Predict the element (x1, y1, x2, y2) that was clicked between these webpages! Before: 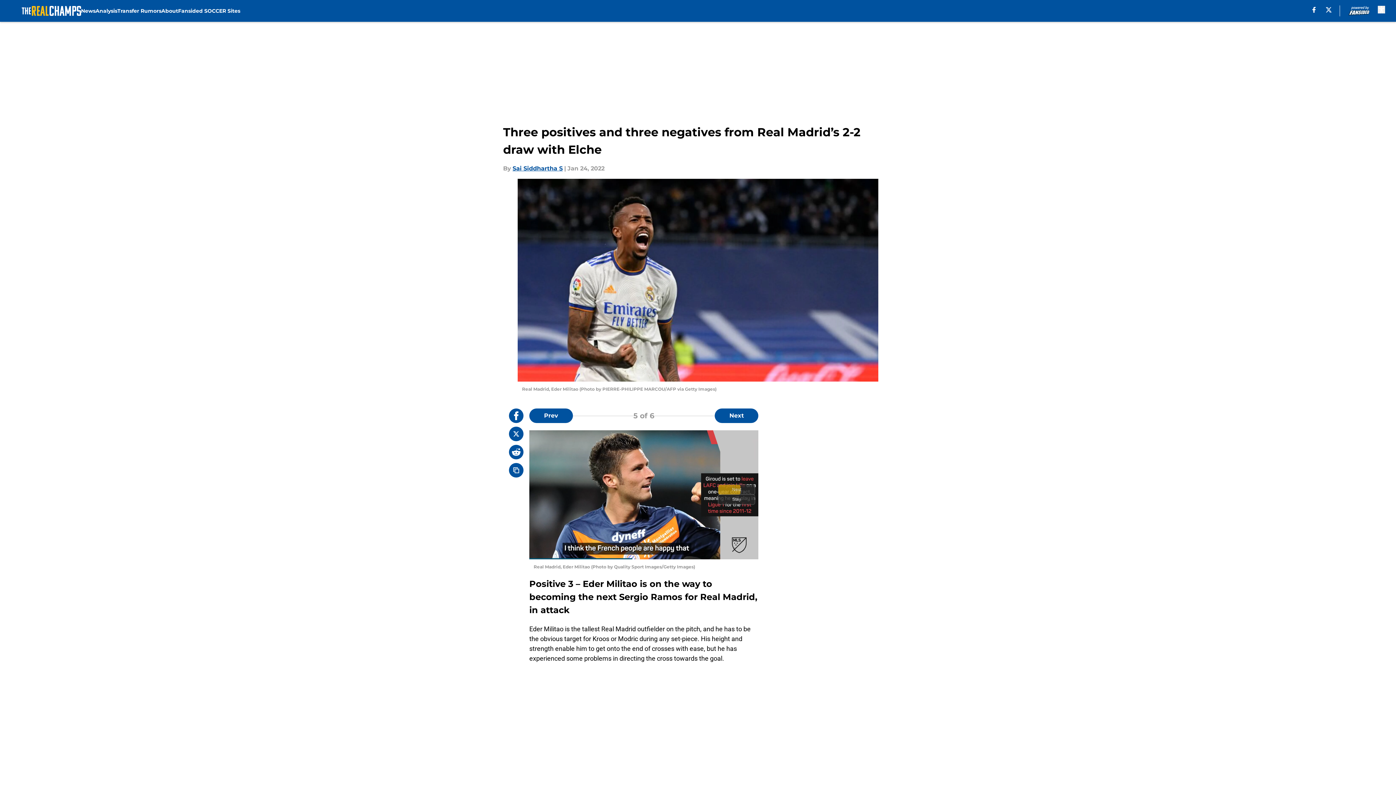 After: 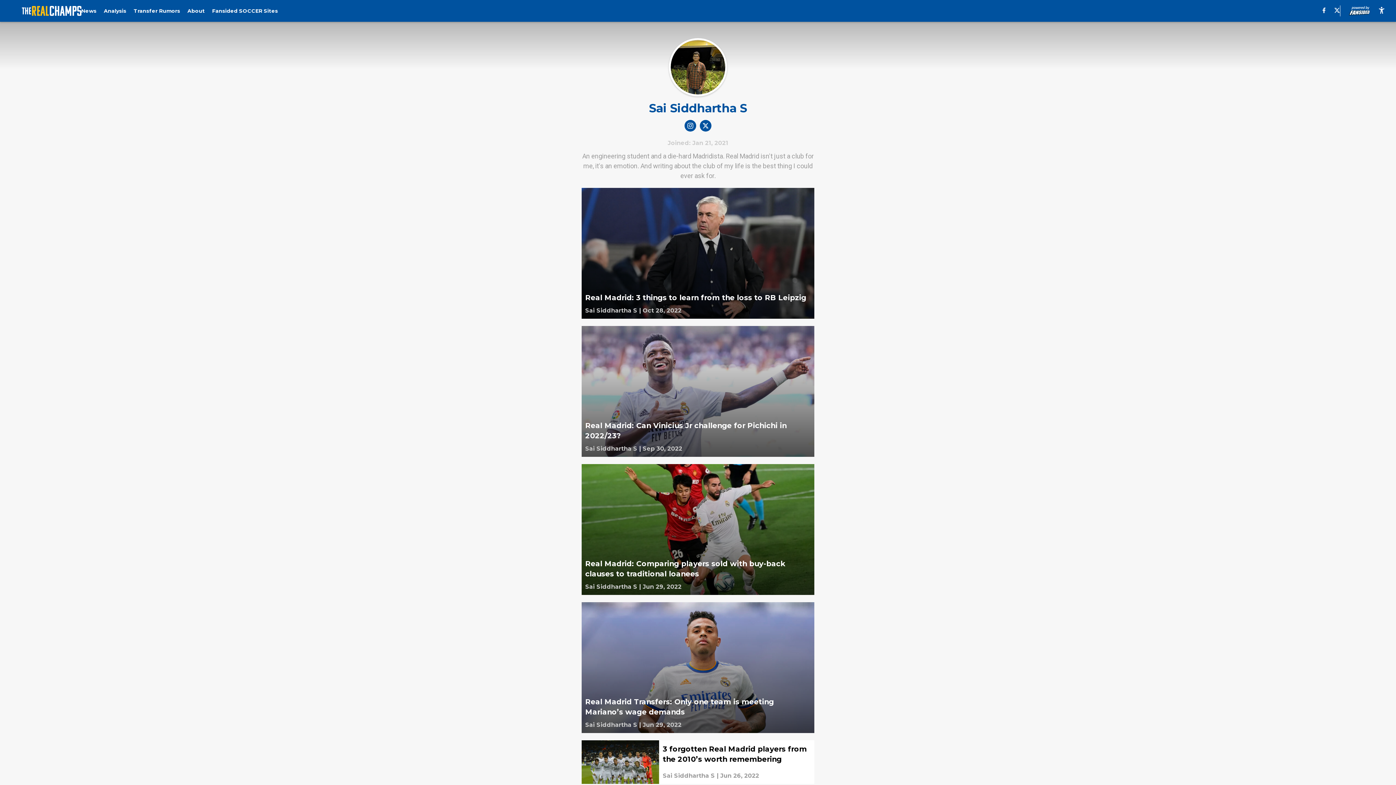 Action: bbox: (512, 164, 562, 173) label: Sai Siddhartha S